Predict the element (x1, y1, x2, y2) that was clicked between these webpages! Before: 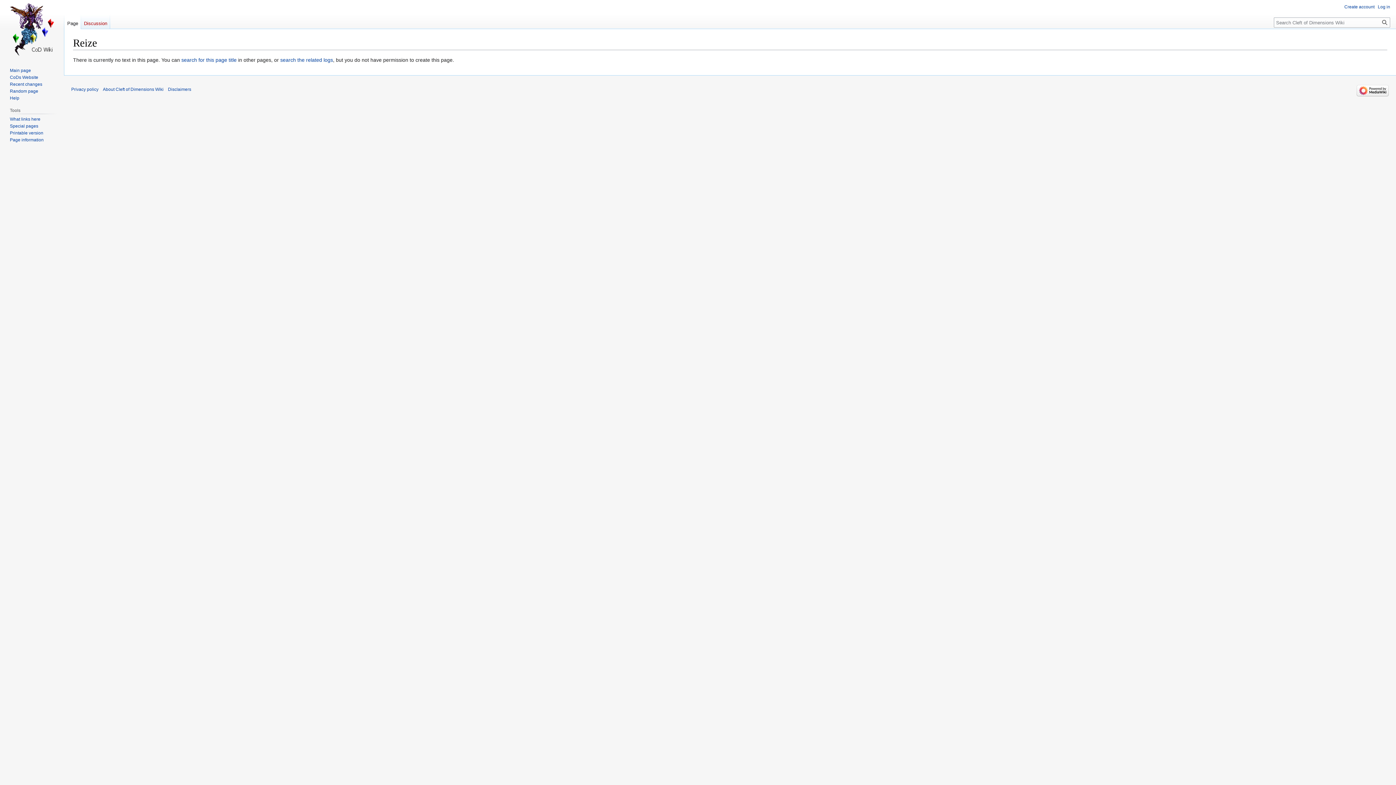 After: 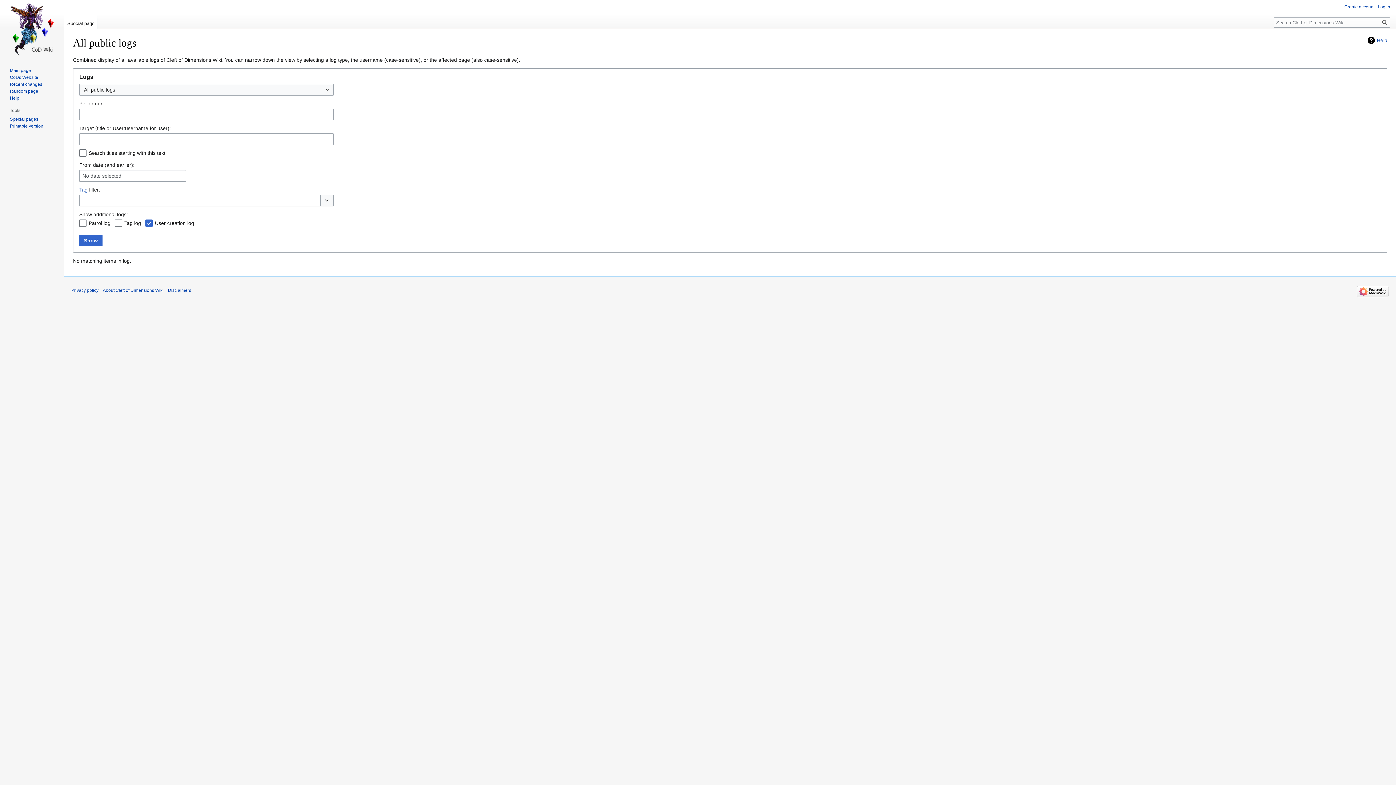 Action: label: search the related logs bbox: (280, 57, 333, 63)